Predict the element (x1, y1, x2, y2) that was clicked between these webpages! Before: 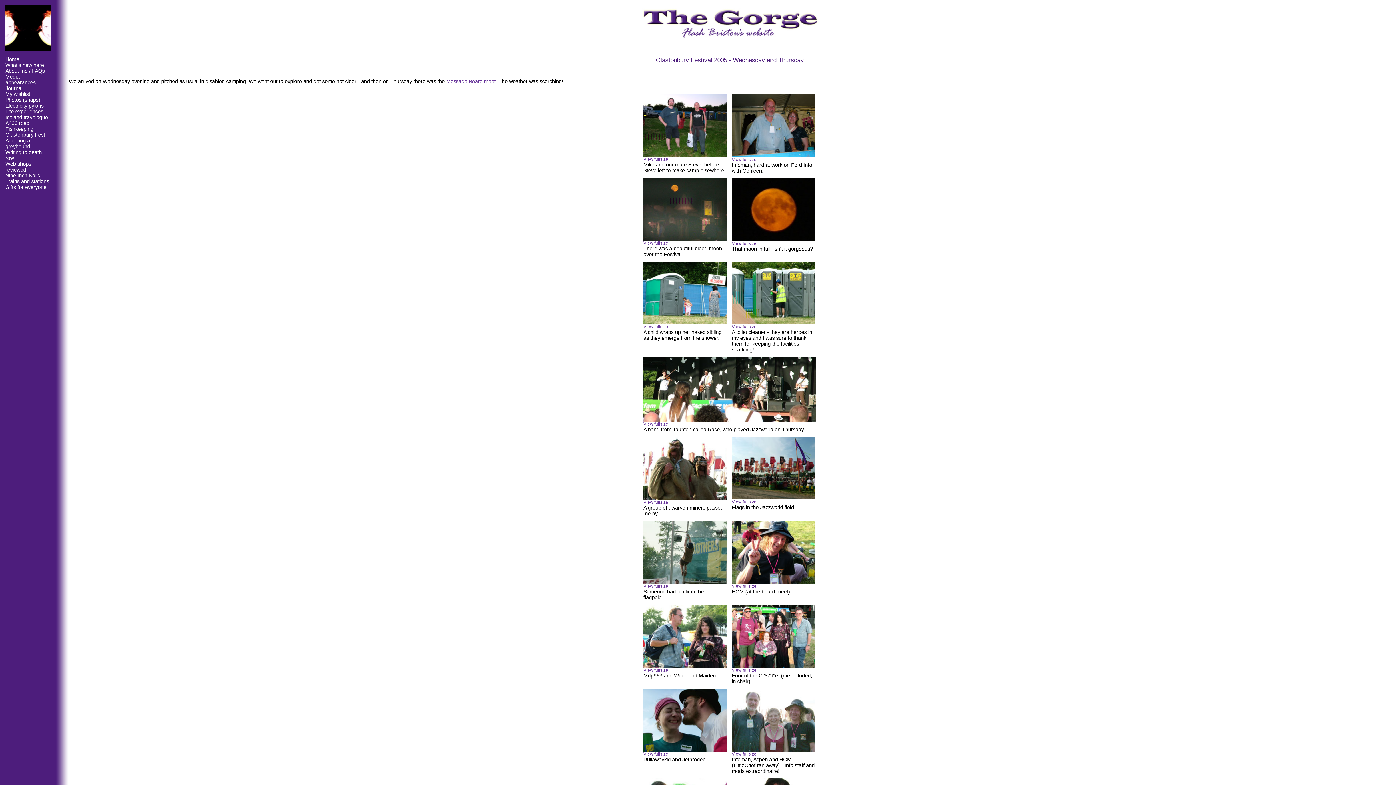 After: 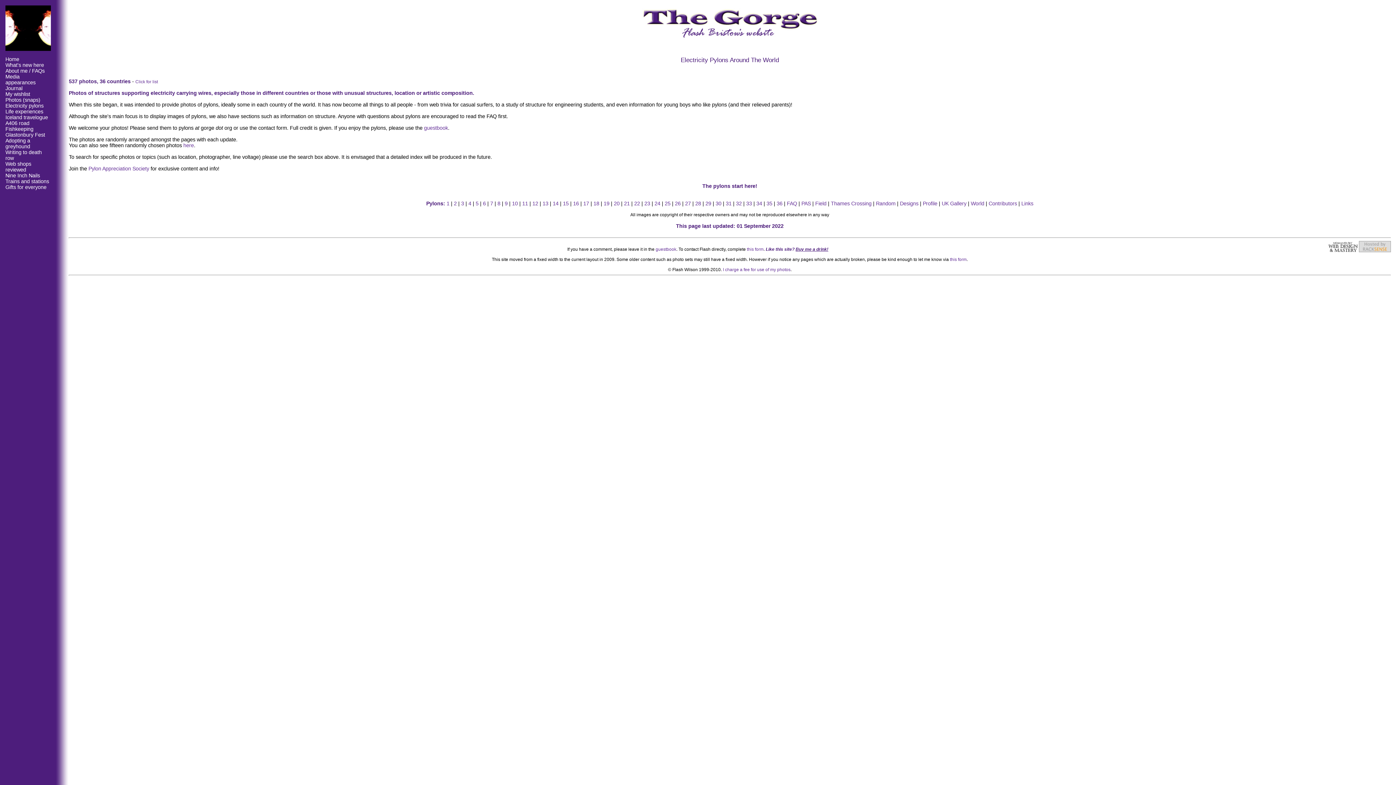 Action: label: Electricity pylons bbox: (5, 102, 43, 108)